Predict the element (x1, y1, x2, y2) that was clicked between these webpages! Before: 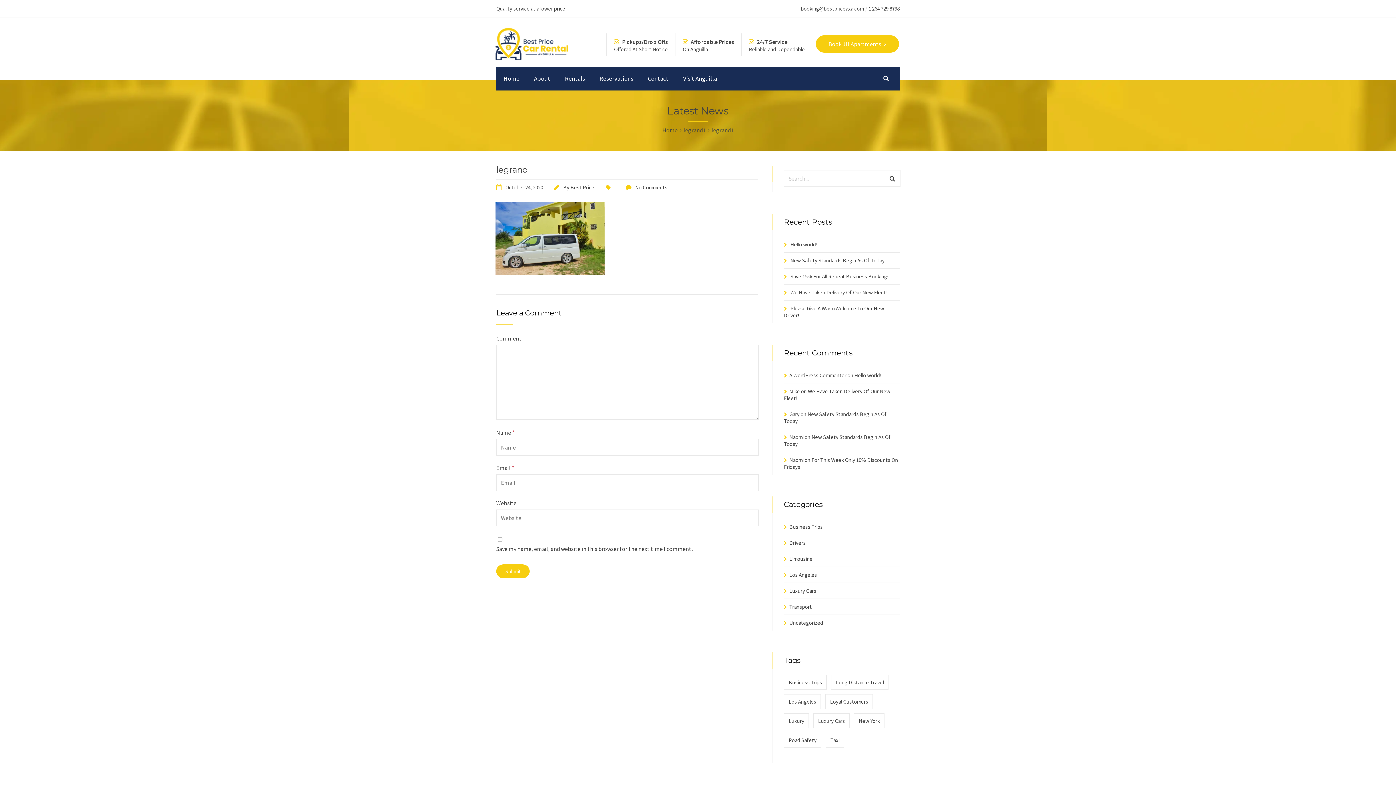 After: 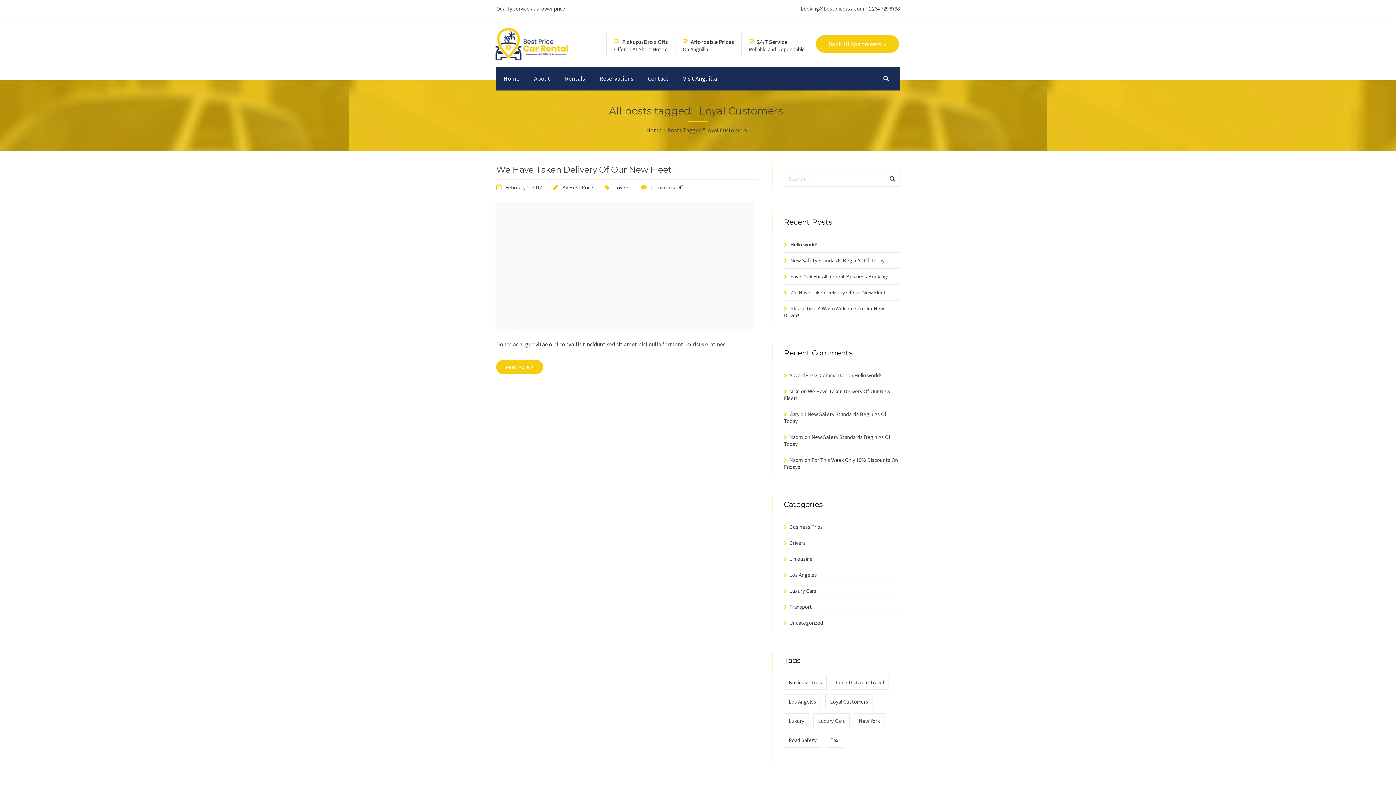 Action: label: Loyal Customers (1 item) bbox: (825, 694, 873, 709)